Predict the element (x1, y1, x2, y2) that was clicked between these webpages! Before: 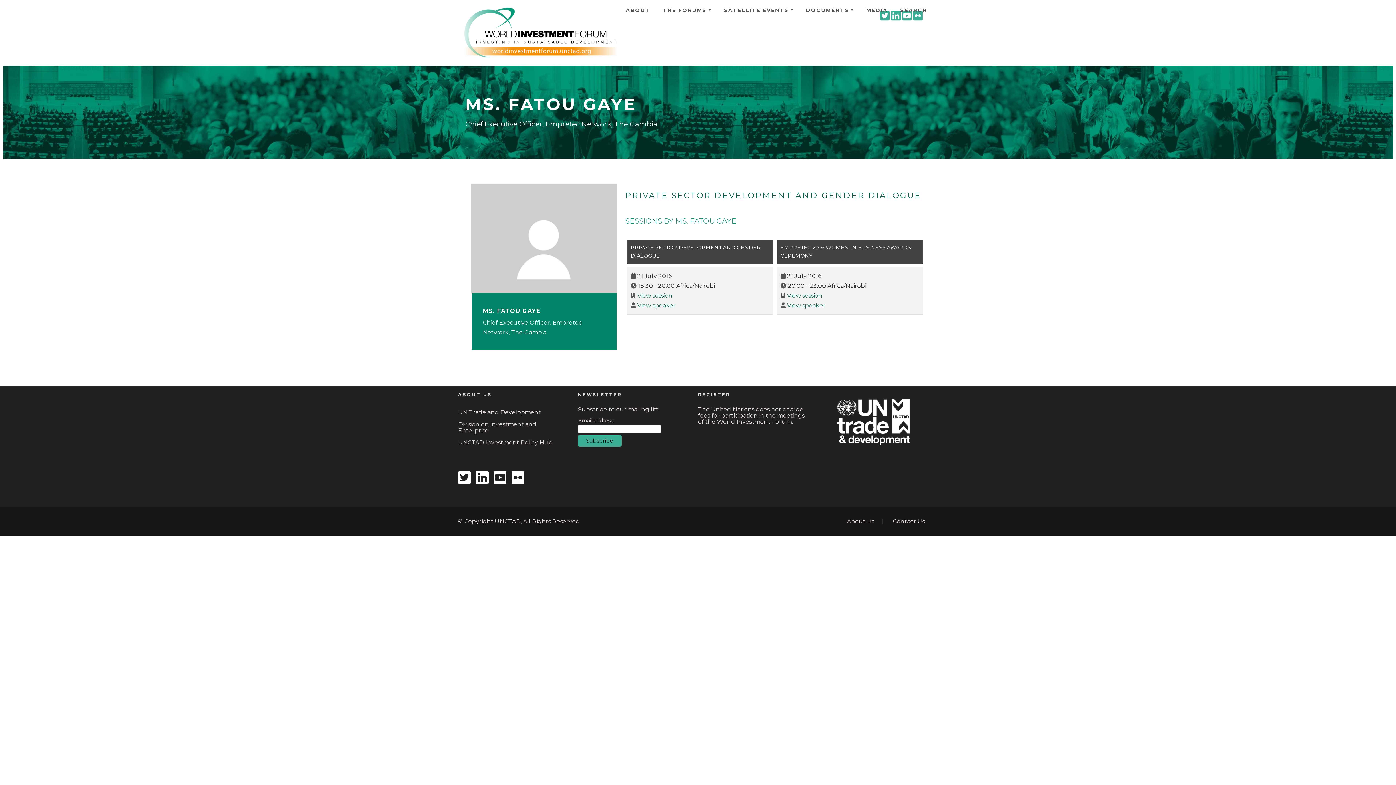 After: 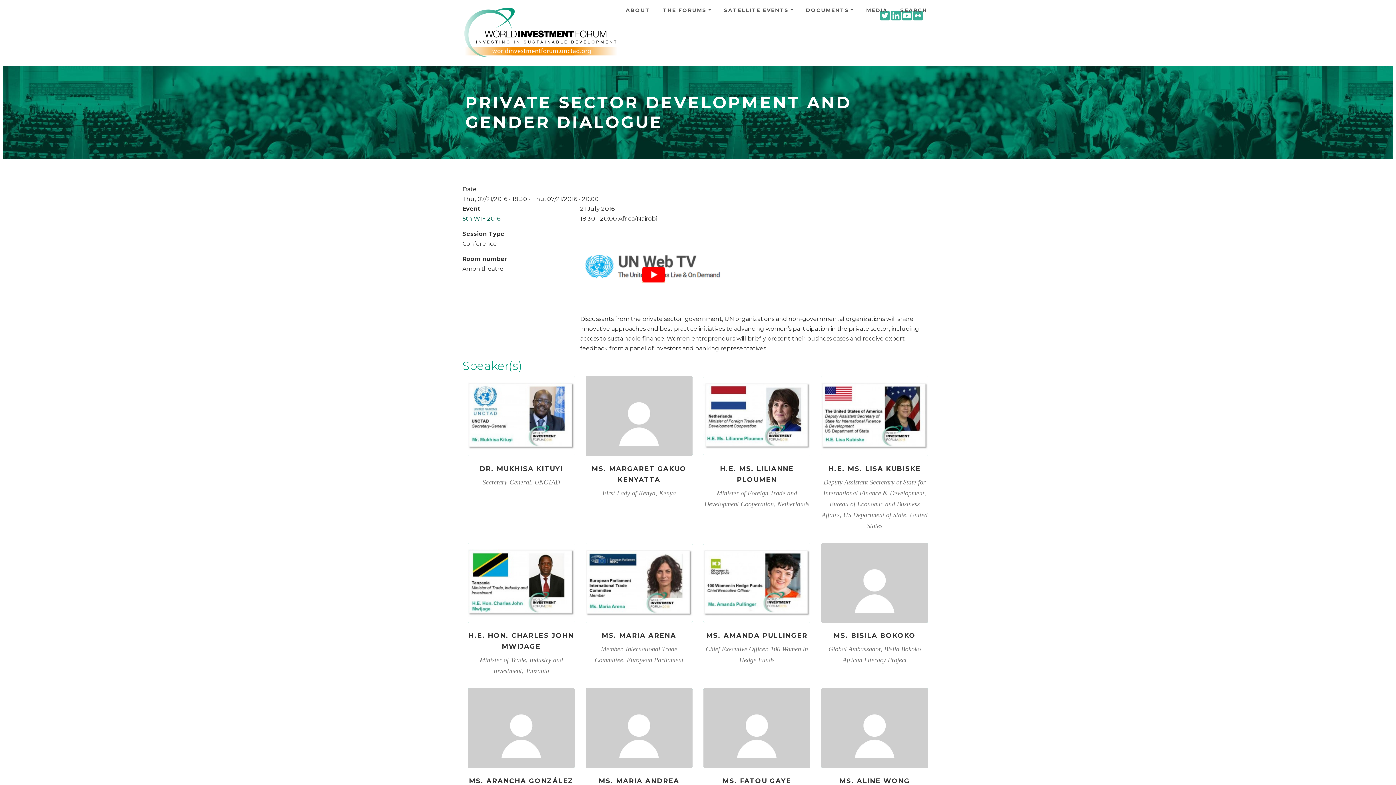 Action: label: PRIVATE SECTOR DEVELOPMENT AND GENDER DIALOGUE bbox: (625, 190, 921, 200)